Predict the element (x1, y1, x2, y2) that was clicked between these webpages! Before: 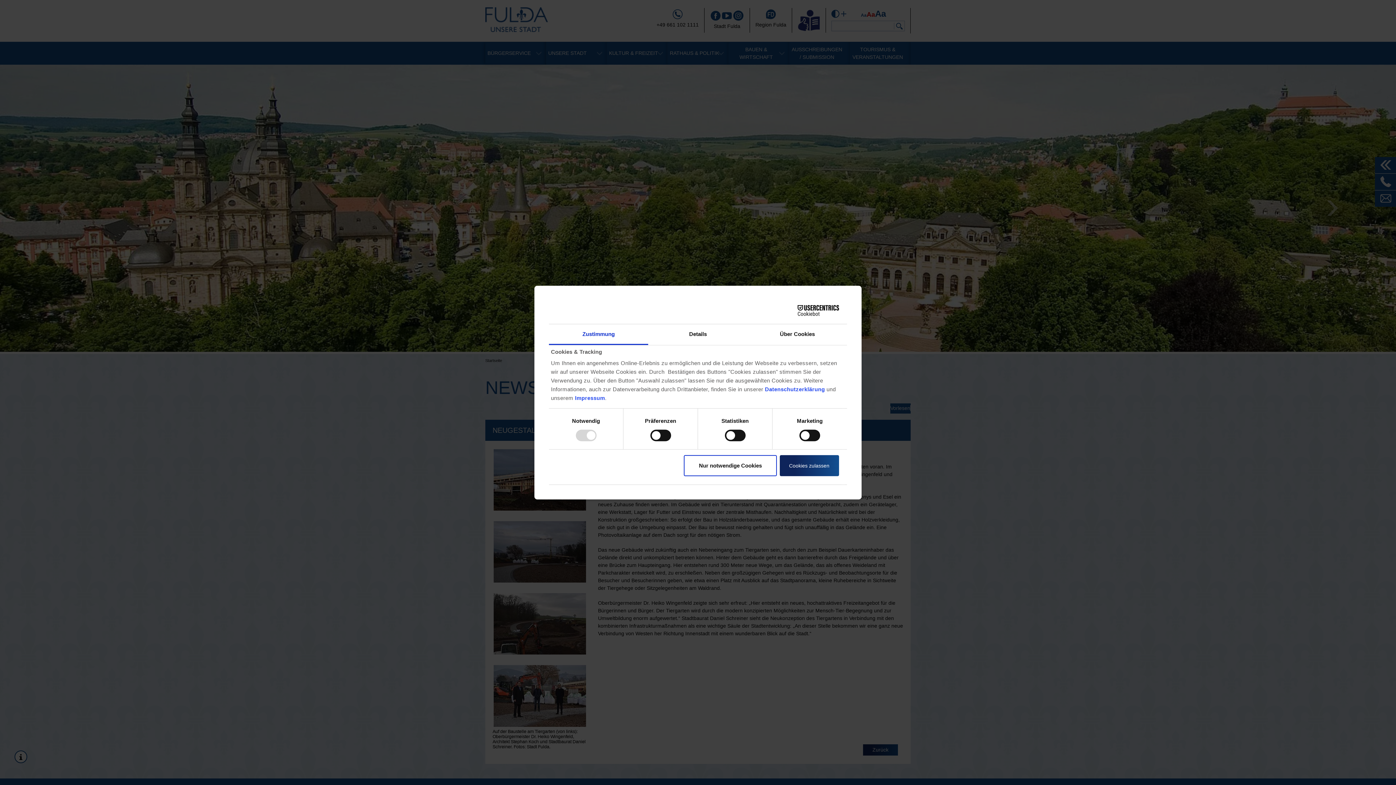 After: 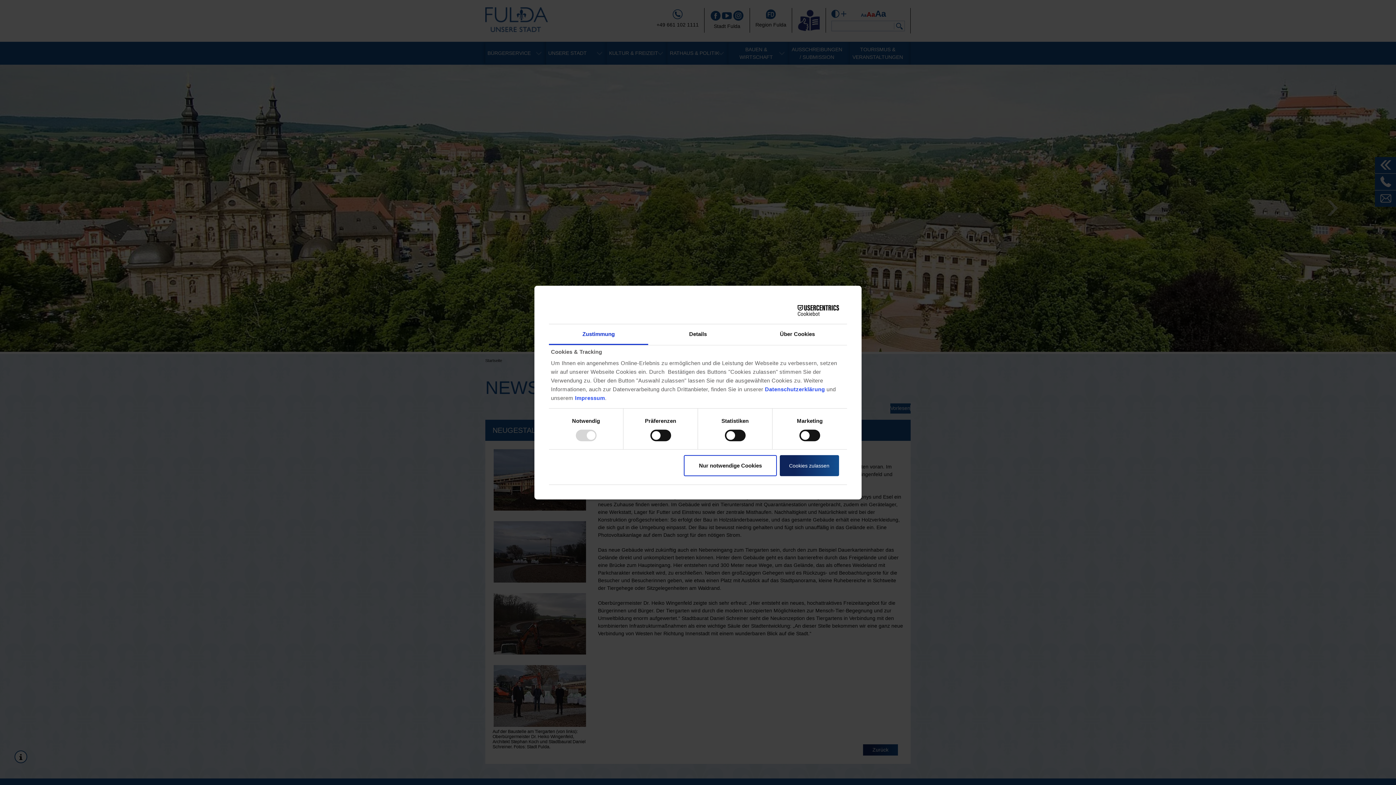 Action: bbox: (549, 324, 648, 345) label: Zustimmung